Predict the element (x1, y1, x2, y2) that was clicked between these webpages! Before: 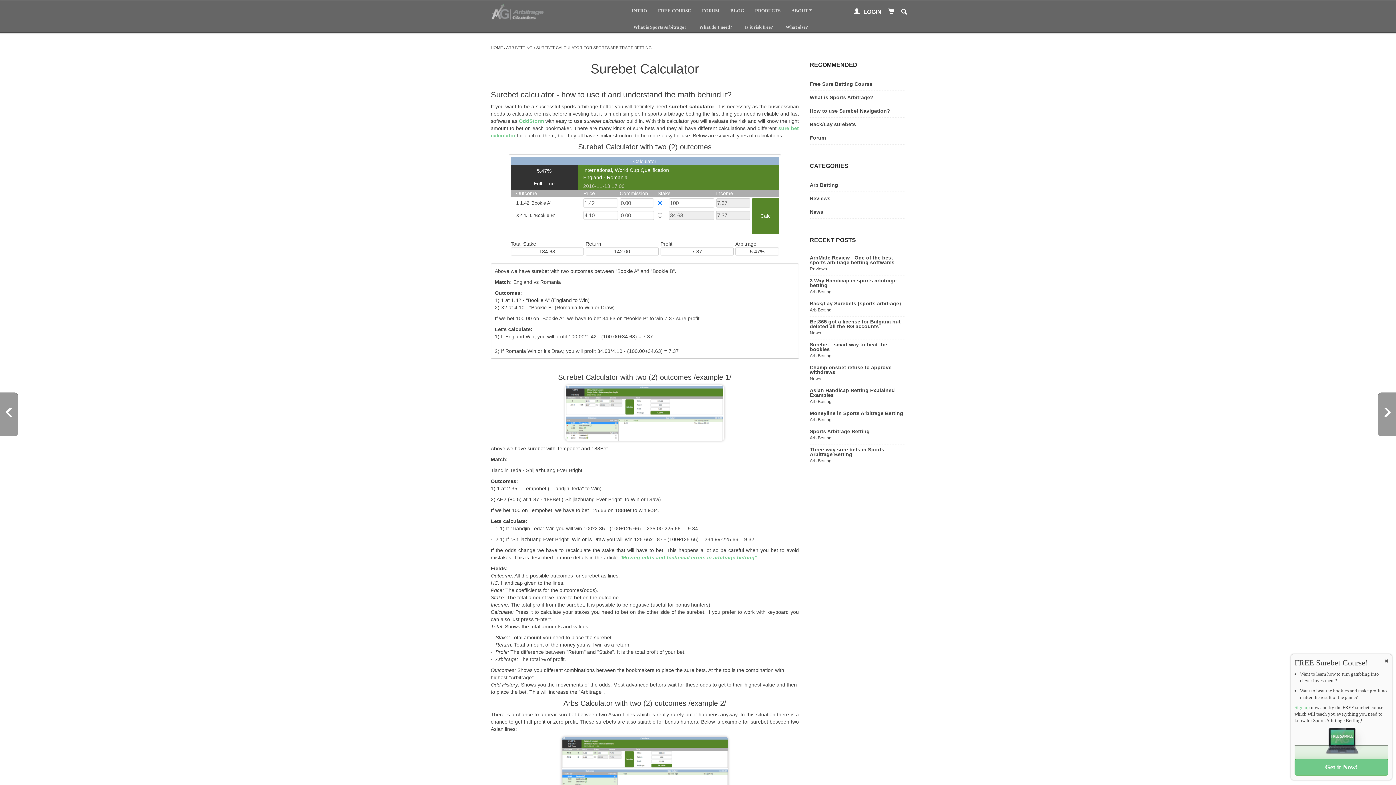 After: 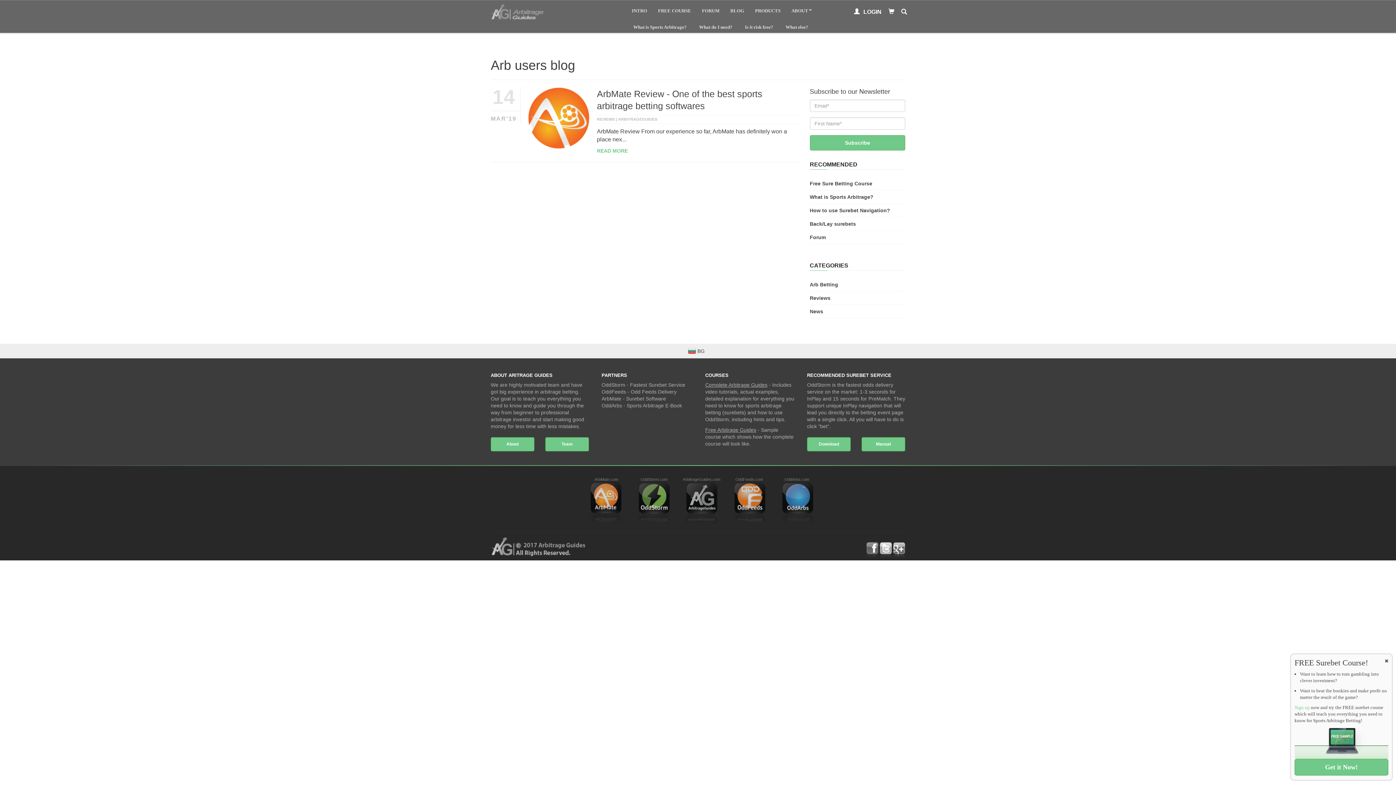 Action: bbox: (810, 265, 905, 272) label: Reviews